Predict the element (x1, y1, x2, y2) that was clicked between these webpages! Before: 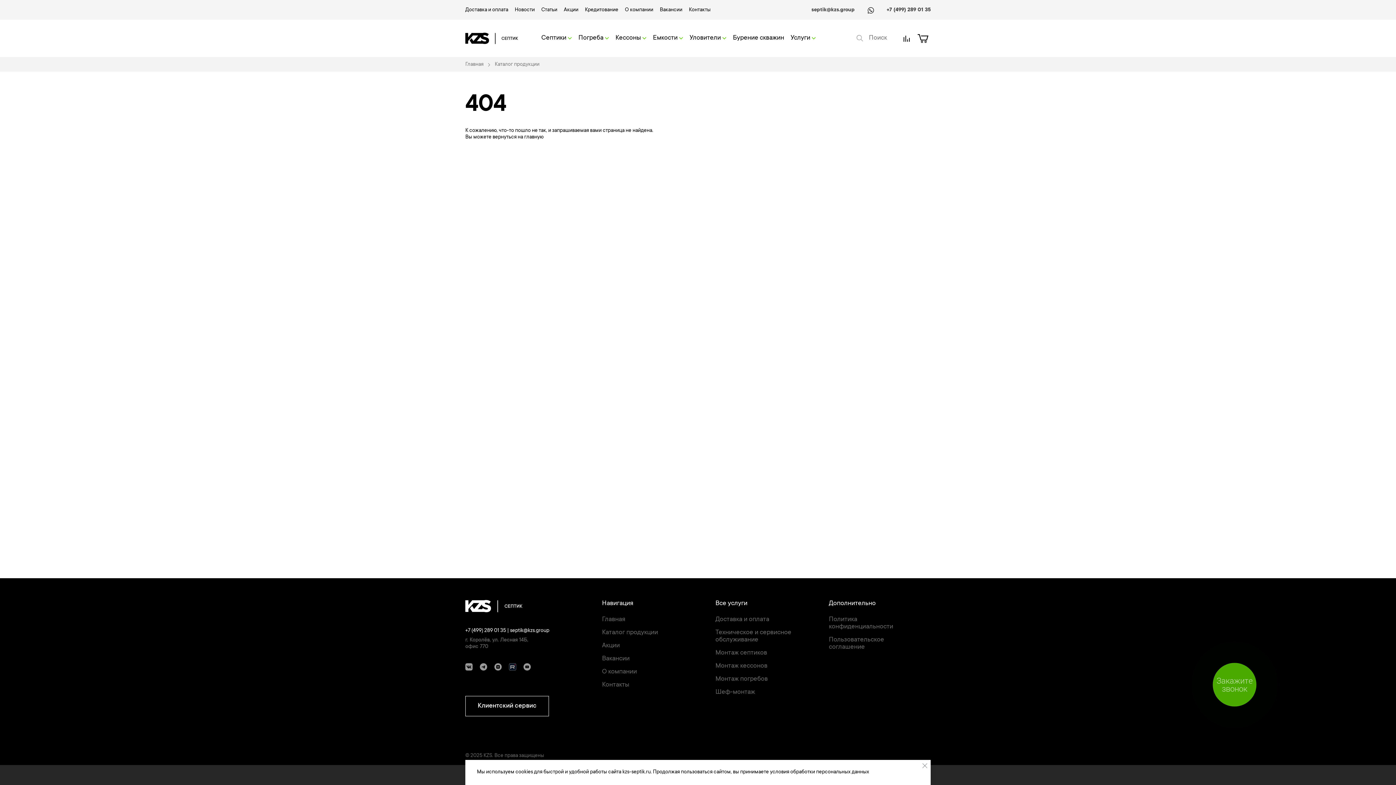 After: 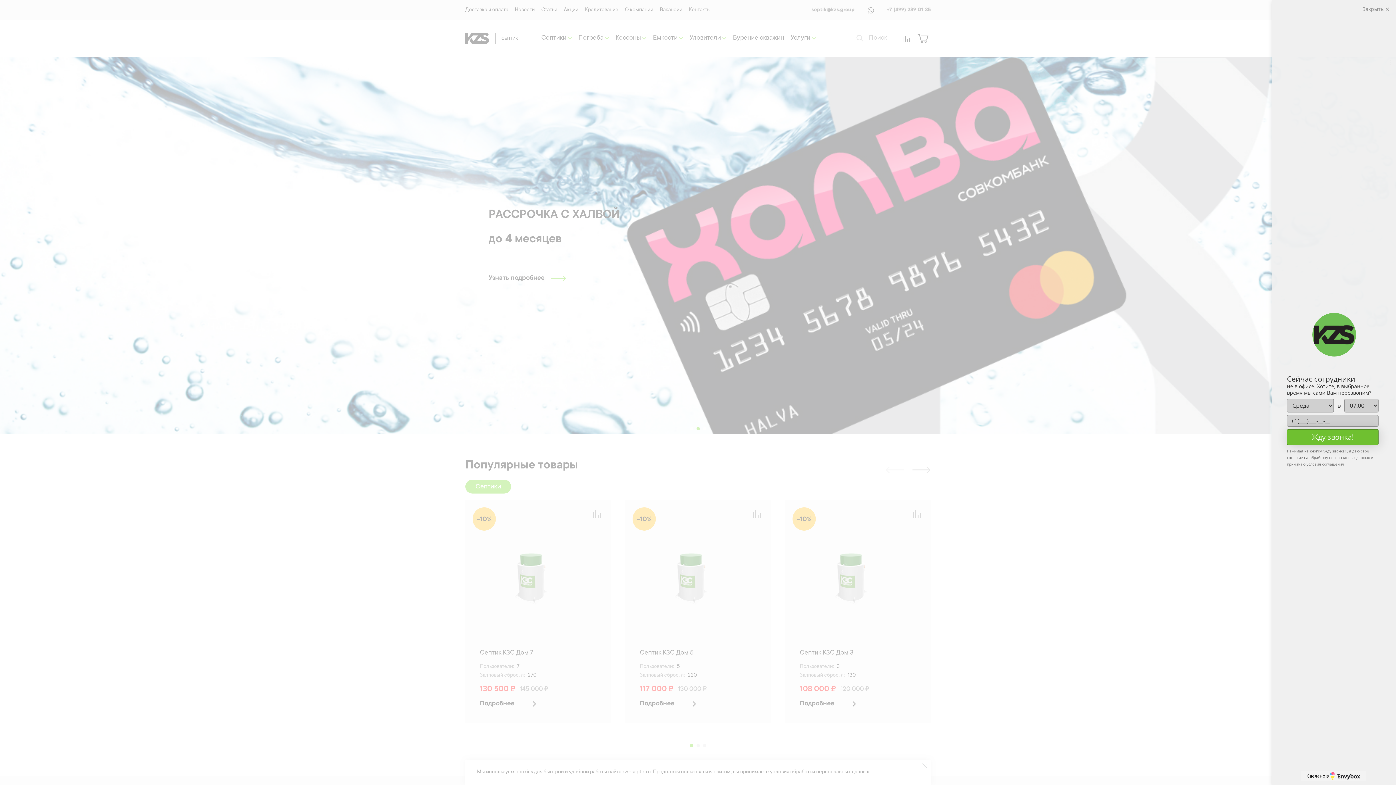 Action: bbox: (517, 134, 543, 140) label: на главную